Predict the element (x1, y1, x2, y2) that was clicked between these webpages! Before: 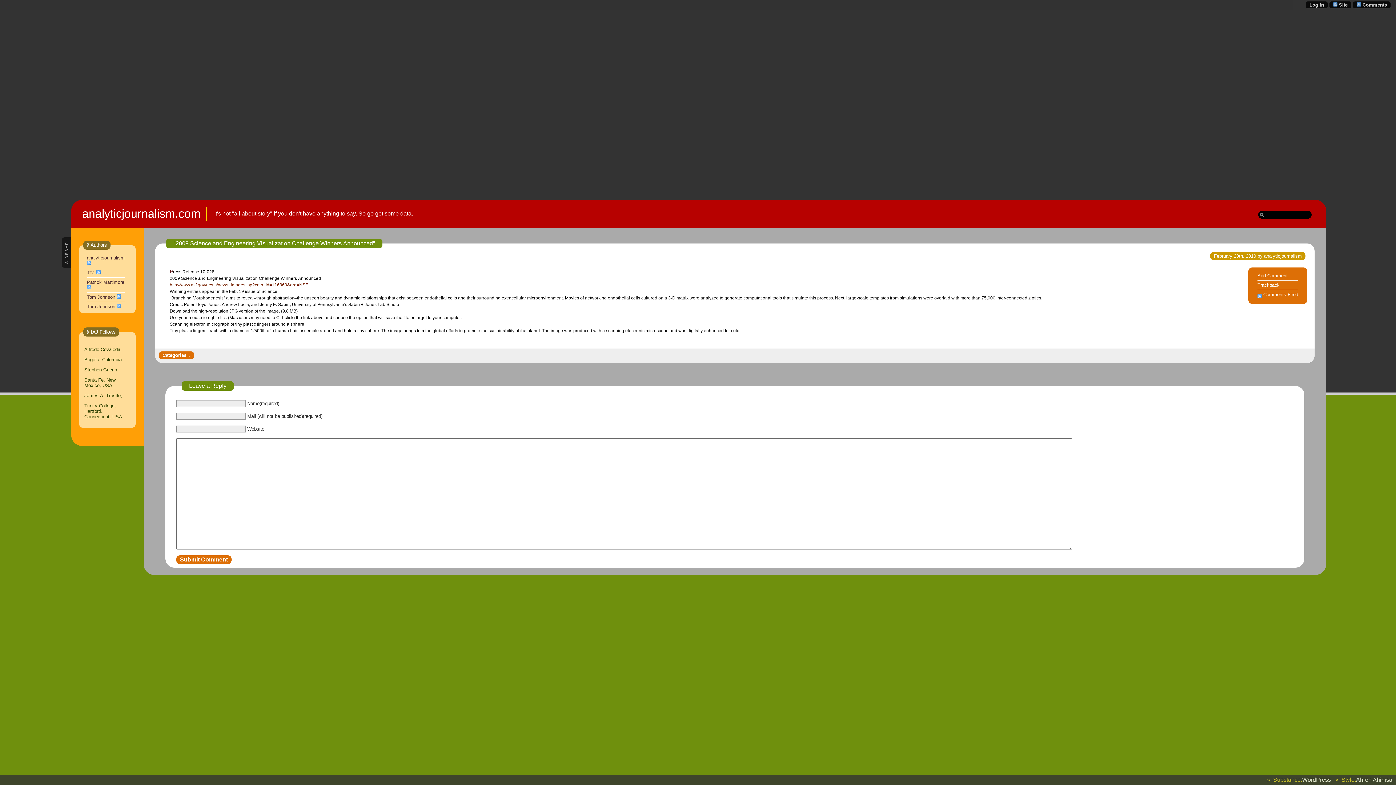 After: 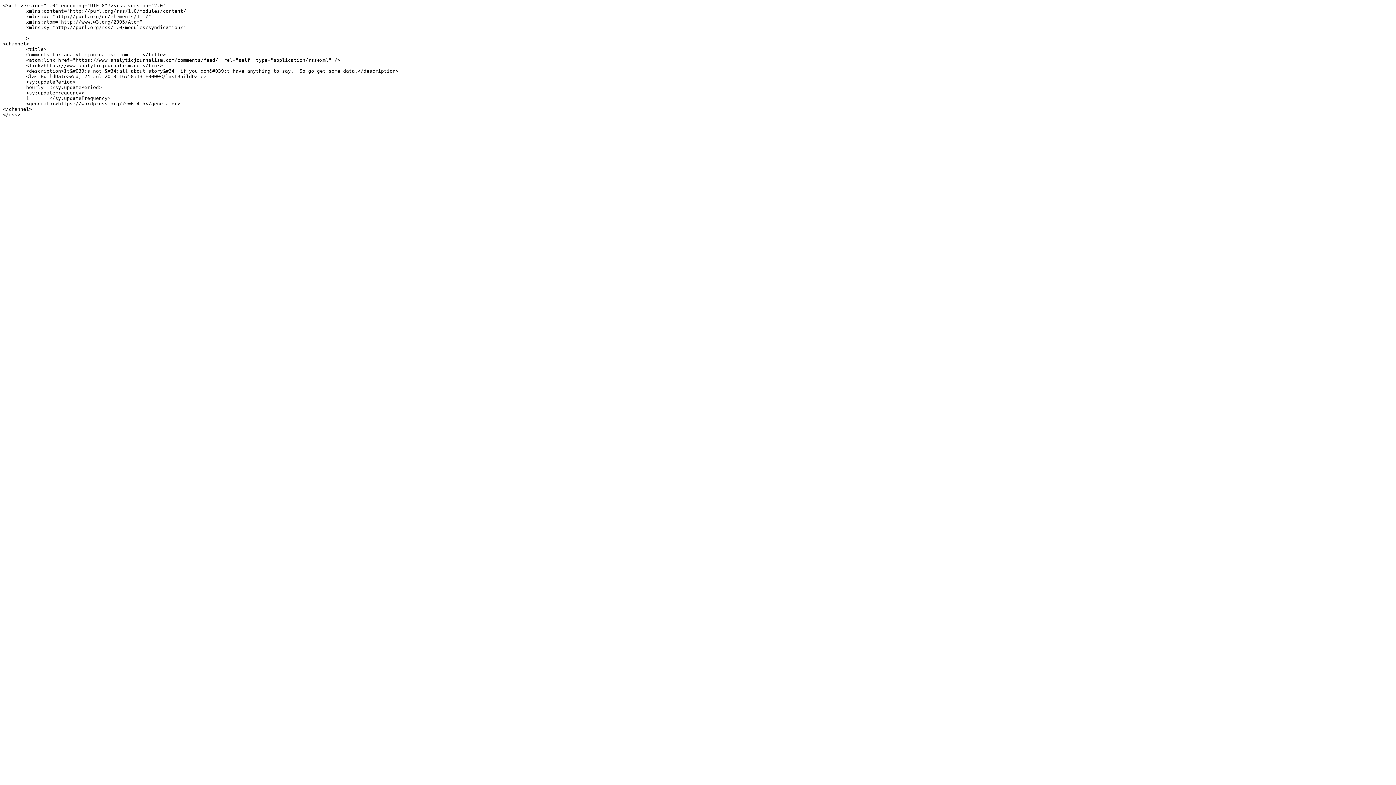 Action: bbox: (1357, 2, 1387, 7) label:  Comments